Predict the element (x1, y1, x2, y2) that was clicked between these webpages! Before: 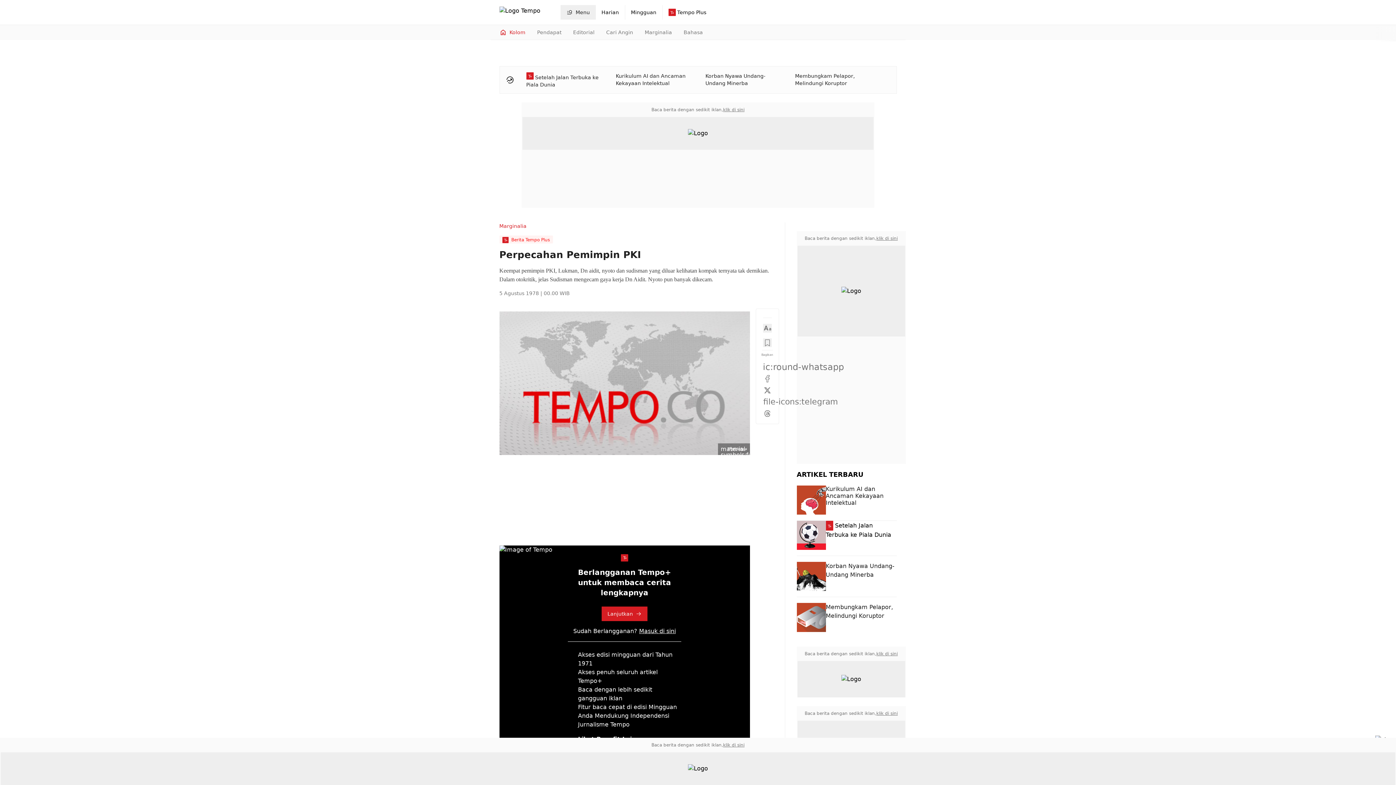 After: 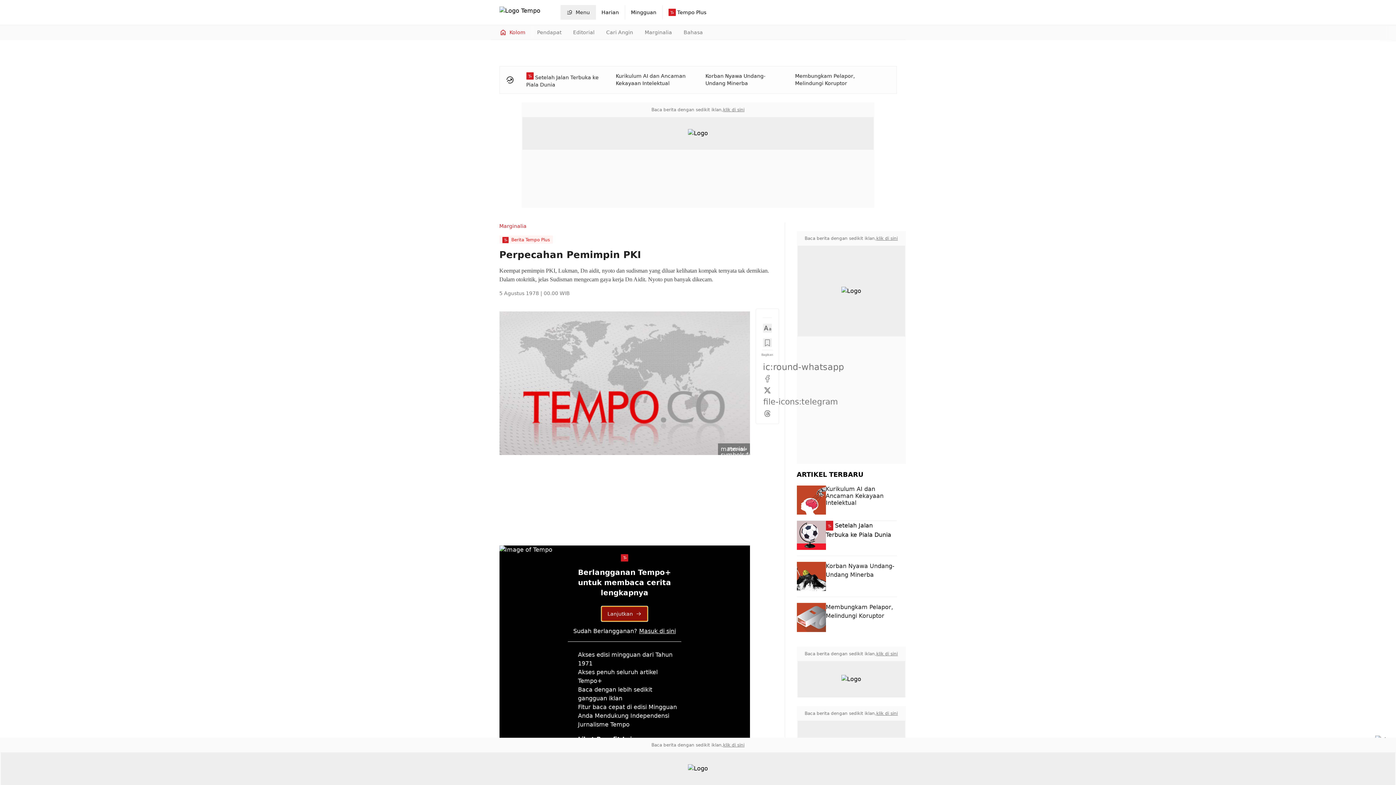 Action: label: Lanjutkan bbox: (601, 606, 647, 621)